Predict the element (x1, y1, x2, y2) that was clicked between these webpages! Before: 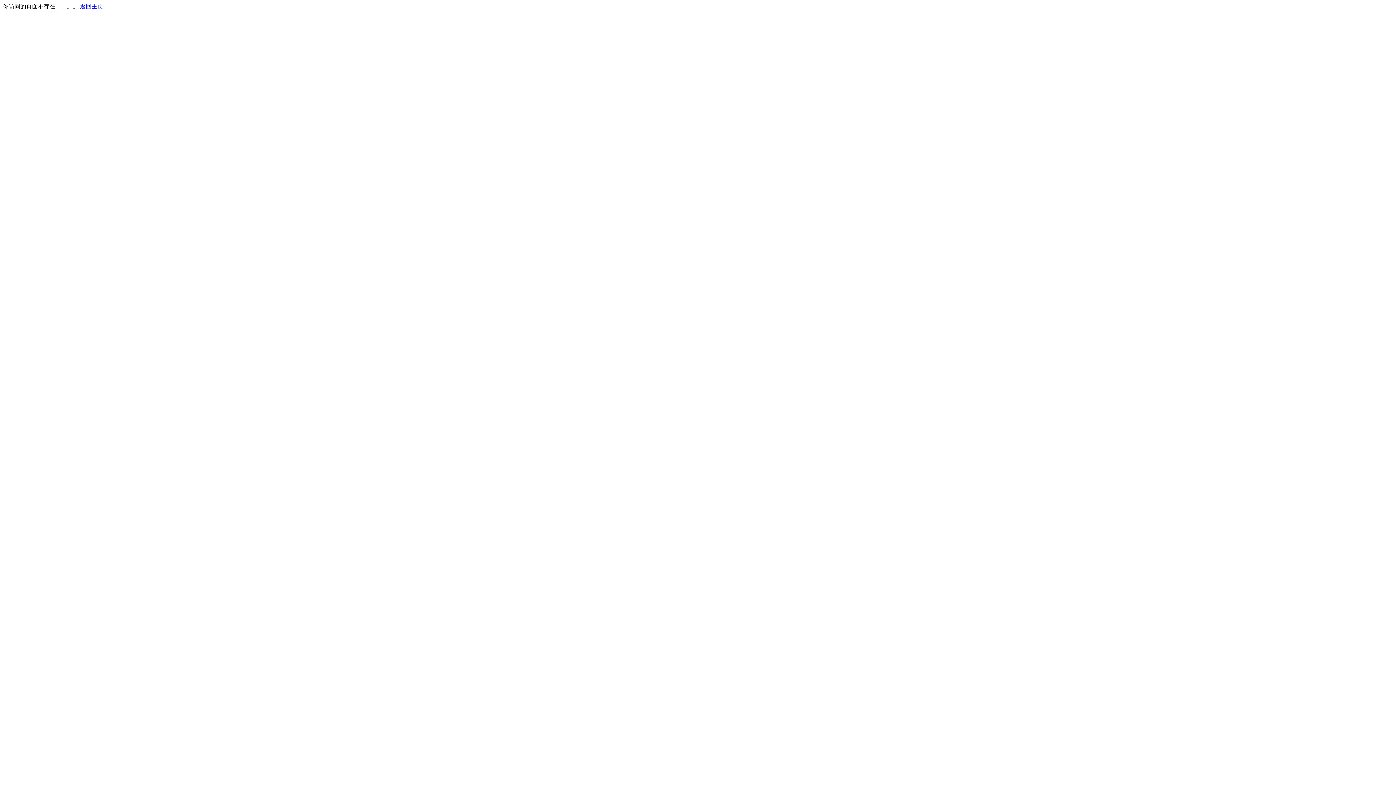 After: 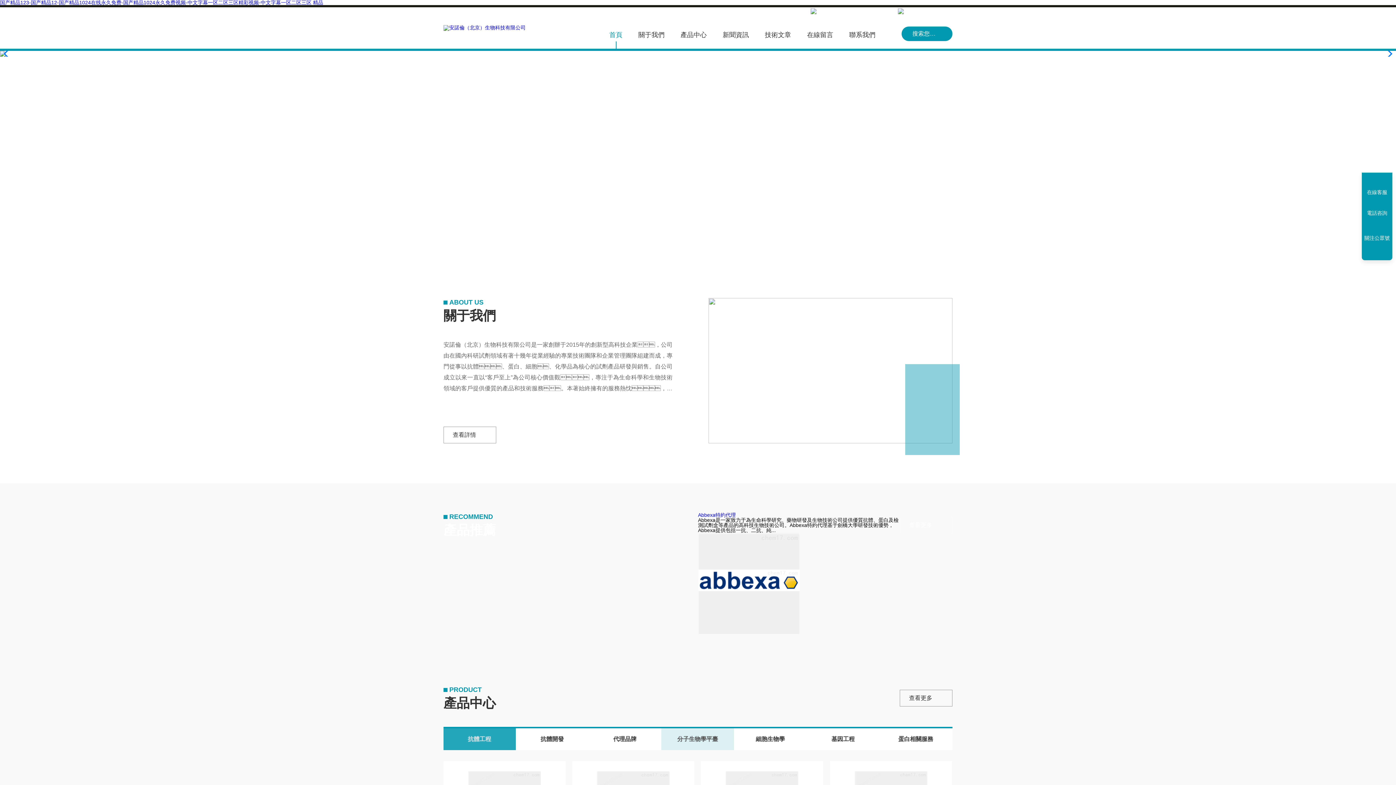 Action: label: 返回主页 bbox: (80, 3, 103, 9)